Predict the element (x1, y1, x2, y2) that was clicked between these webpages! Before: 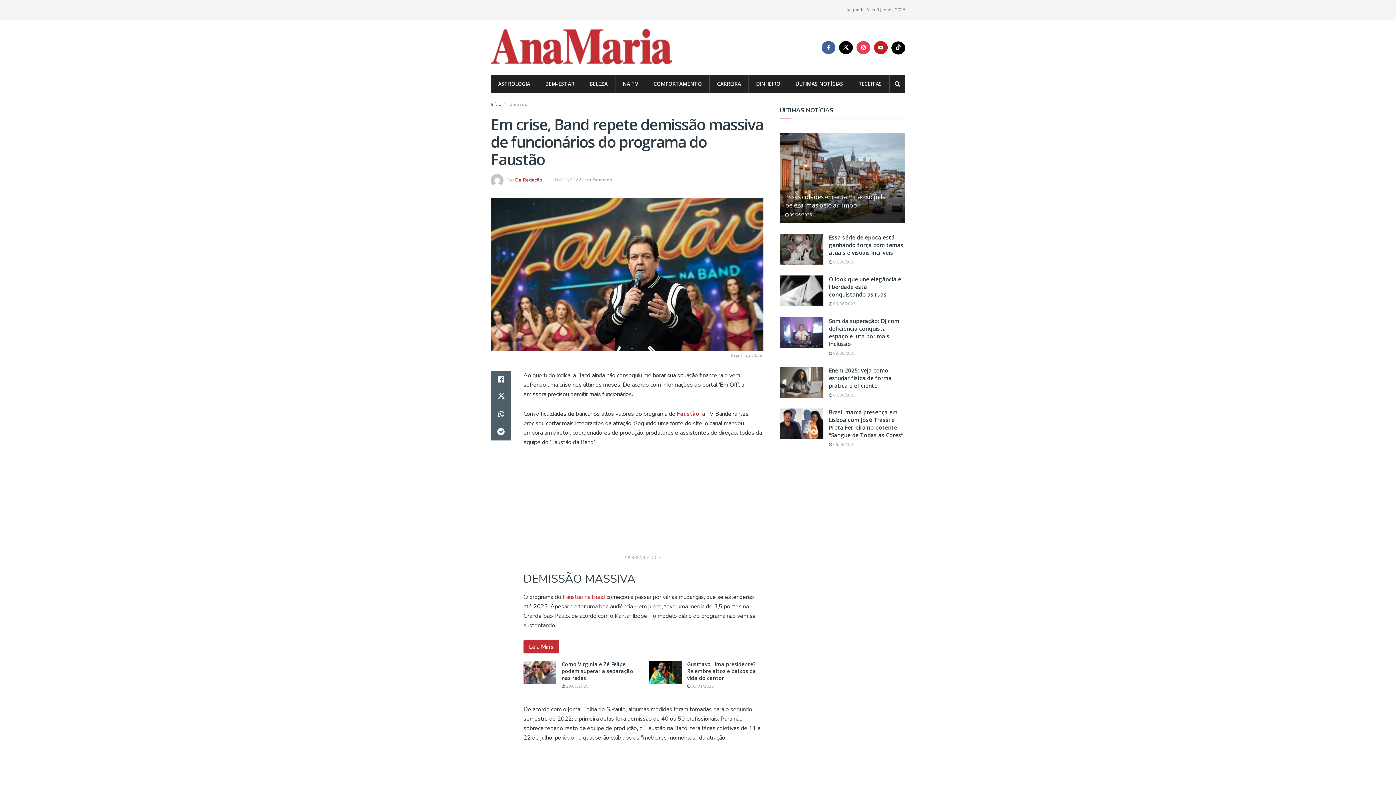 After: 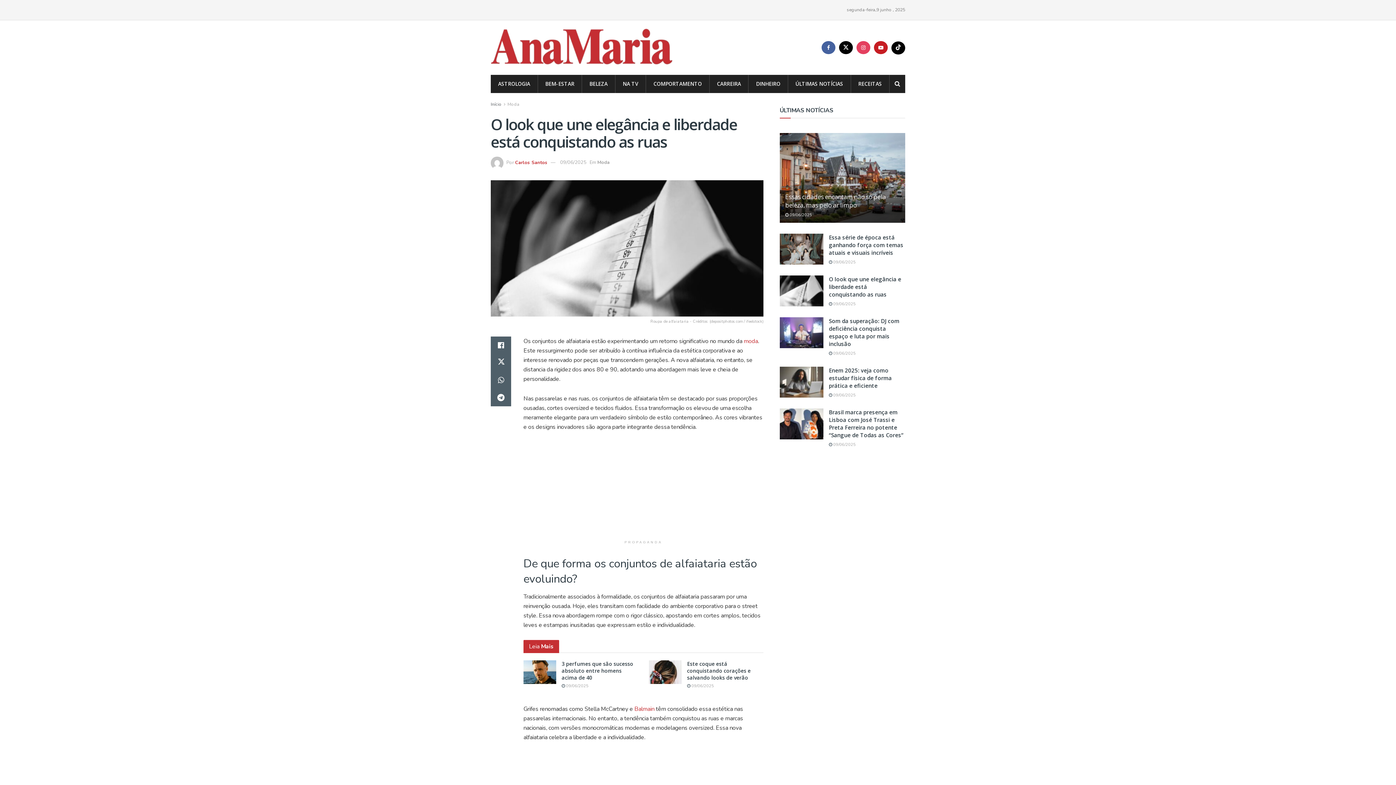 Action: label: Read article: O look que une elegância e liberdade está conquistando as ruas bbox: (780, 275, 823, 306)